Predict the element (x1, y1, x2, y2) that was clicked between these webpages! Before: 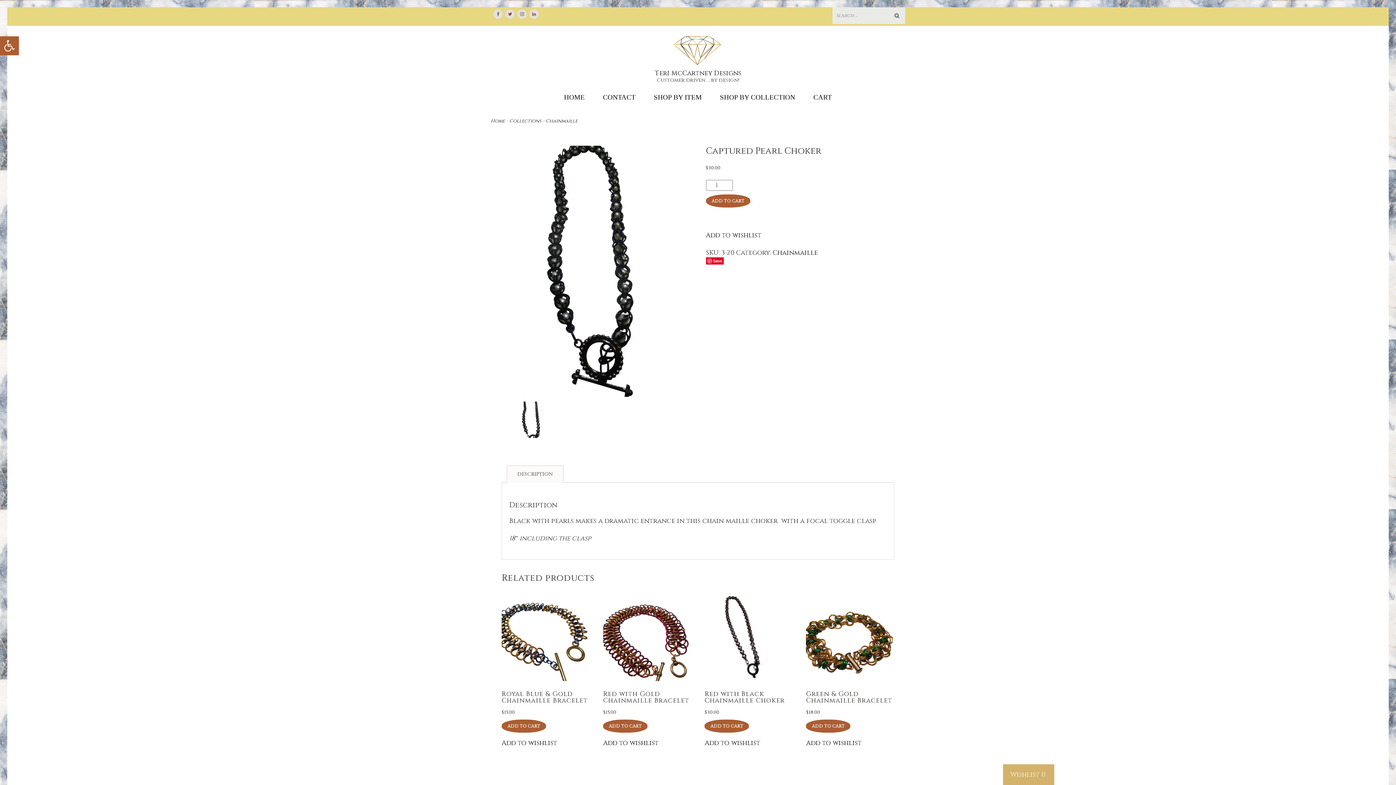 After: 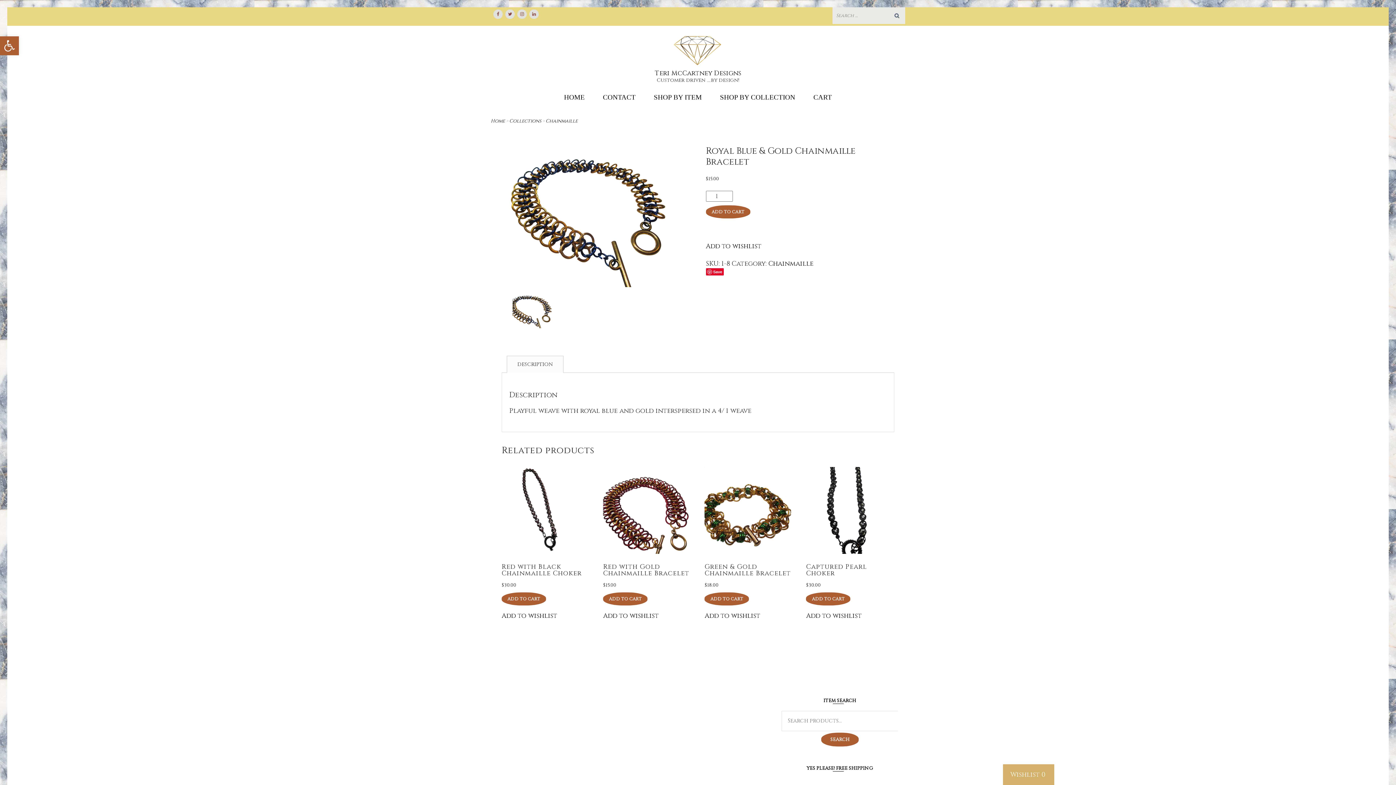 Action: bbox: (501, 594, 588, 717) label: Royal Blue & Gold Chainmaille Bracelet
$15.00